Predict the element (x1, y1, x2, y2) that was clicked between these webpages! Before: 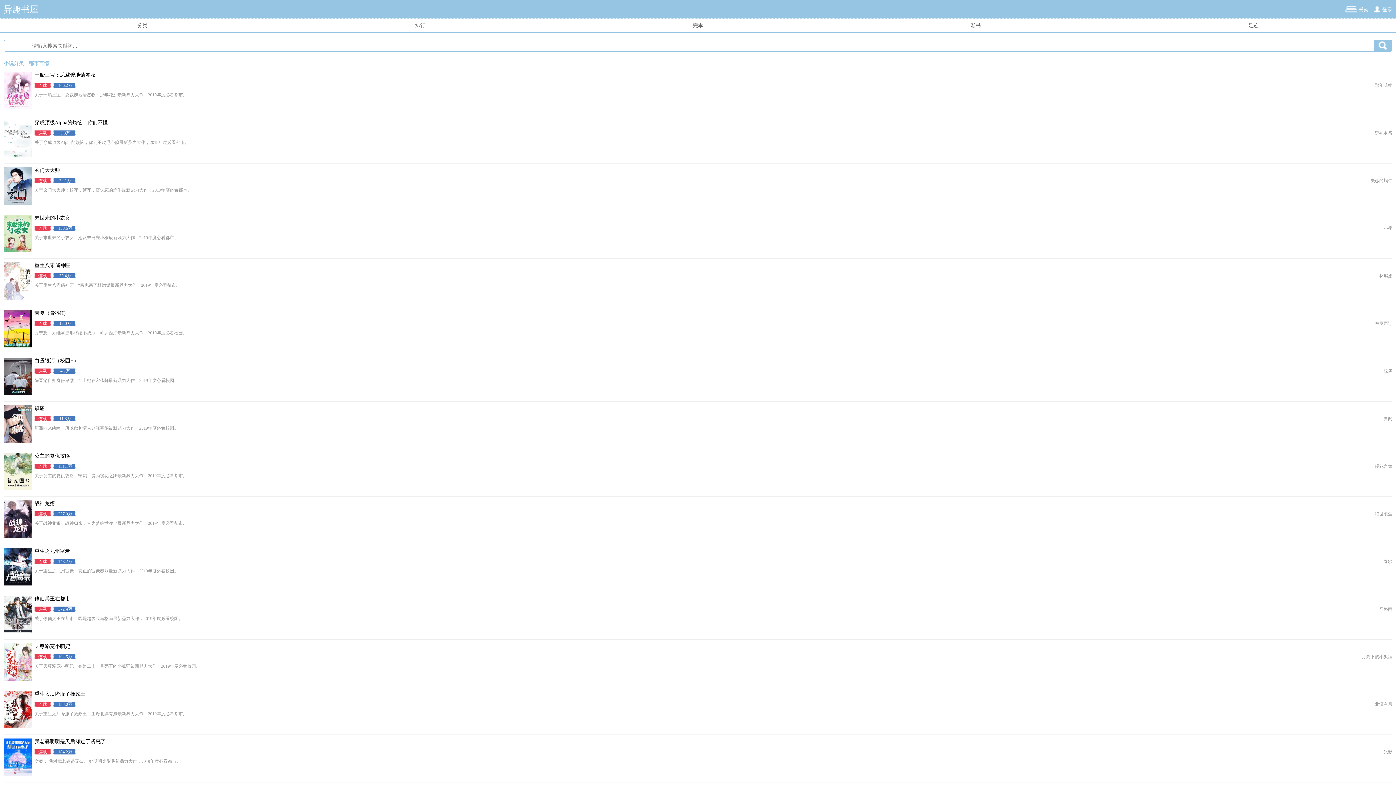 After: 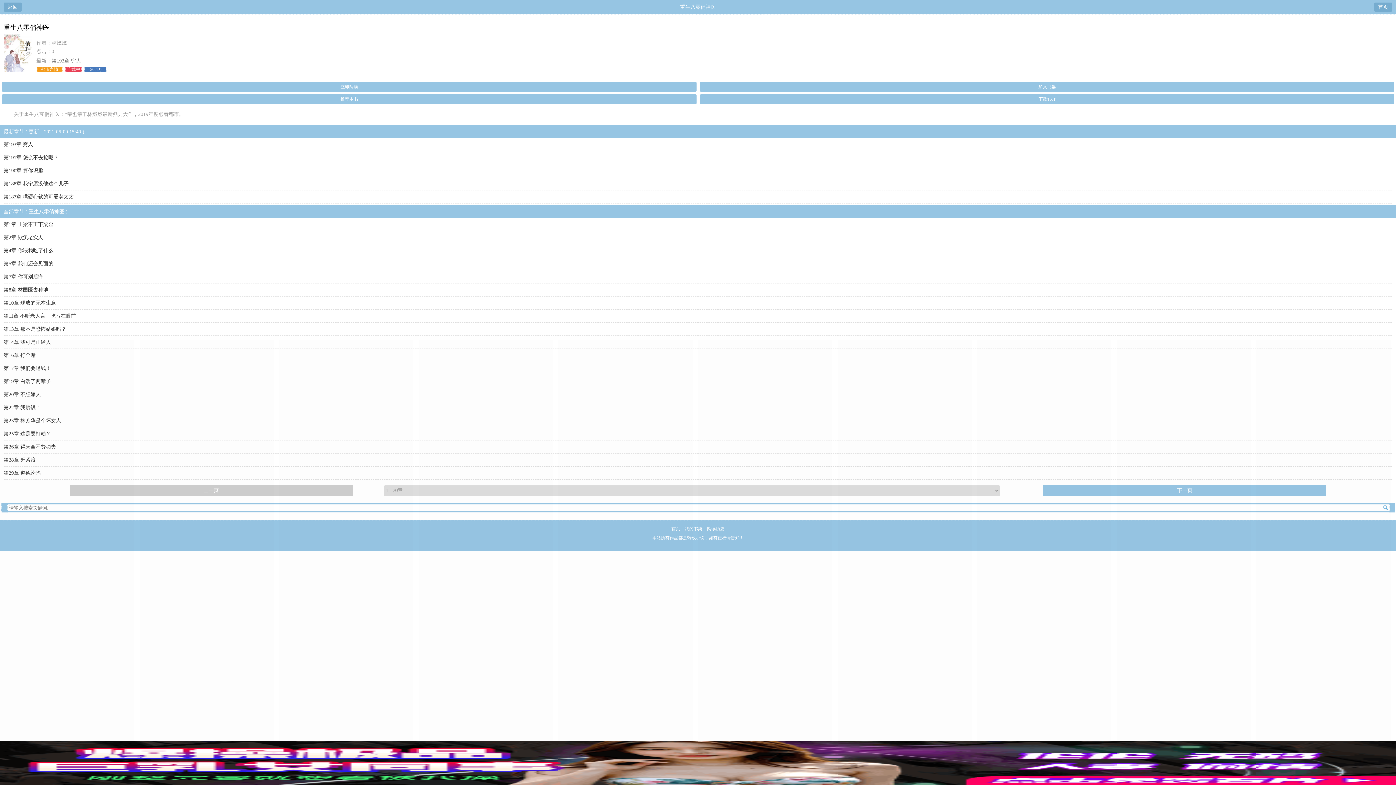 Action: bbox: (3, 278, 32, 283)